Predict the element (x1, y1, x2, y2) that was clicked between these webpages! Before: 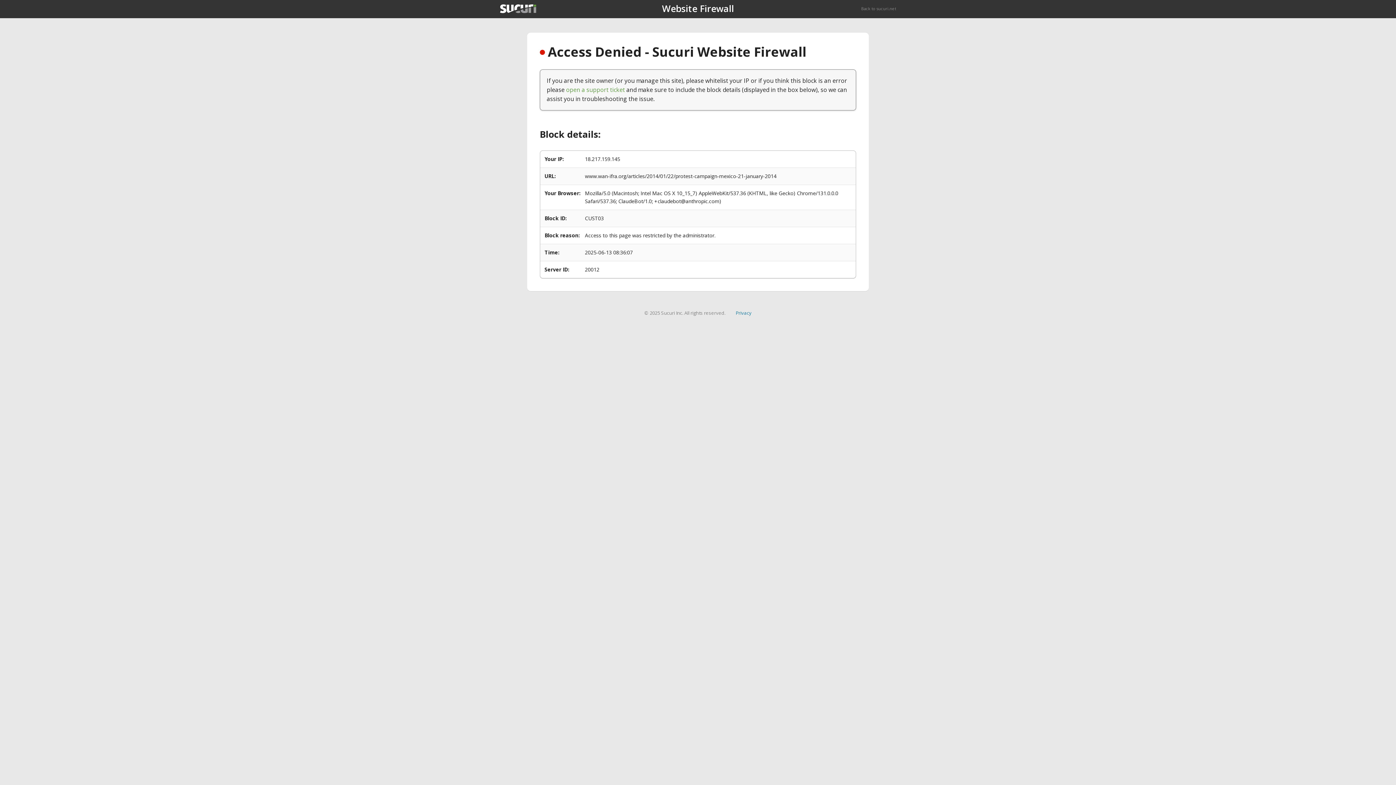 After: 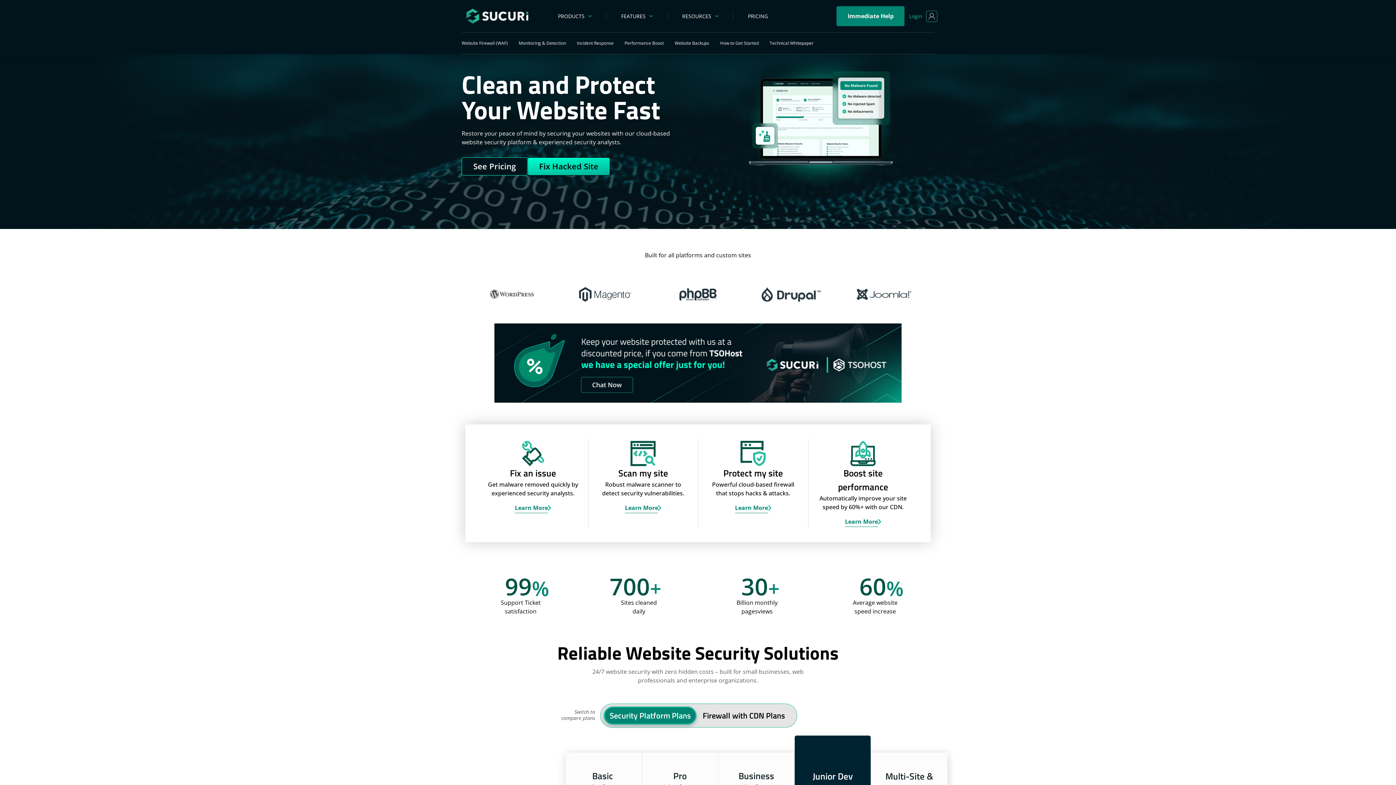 Action: bbox: (861, 5, 896, 11) label: Back to sucuri.net